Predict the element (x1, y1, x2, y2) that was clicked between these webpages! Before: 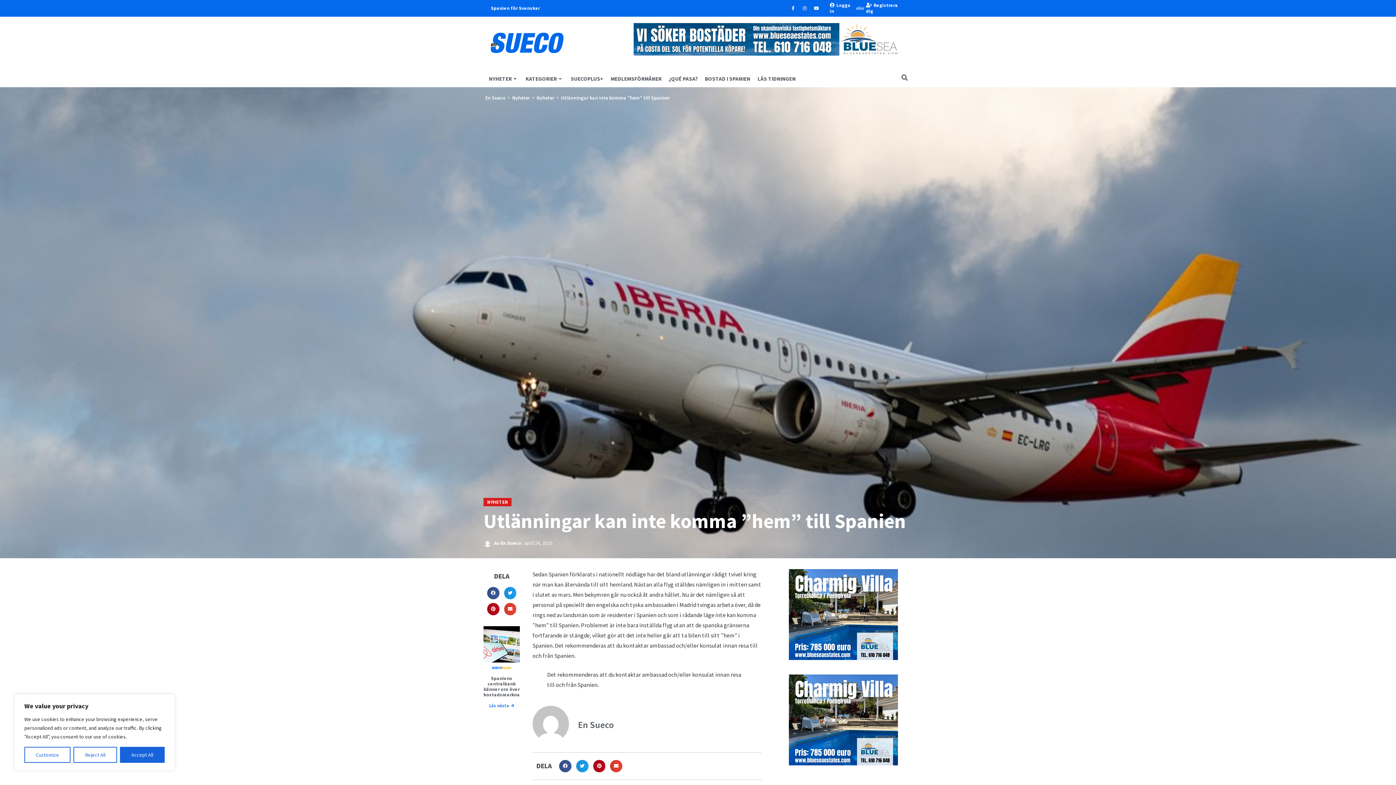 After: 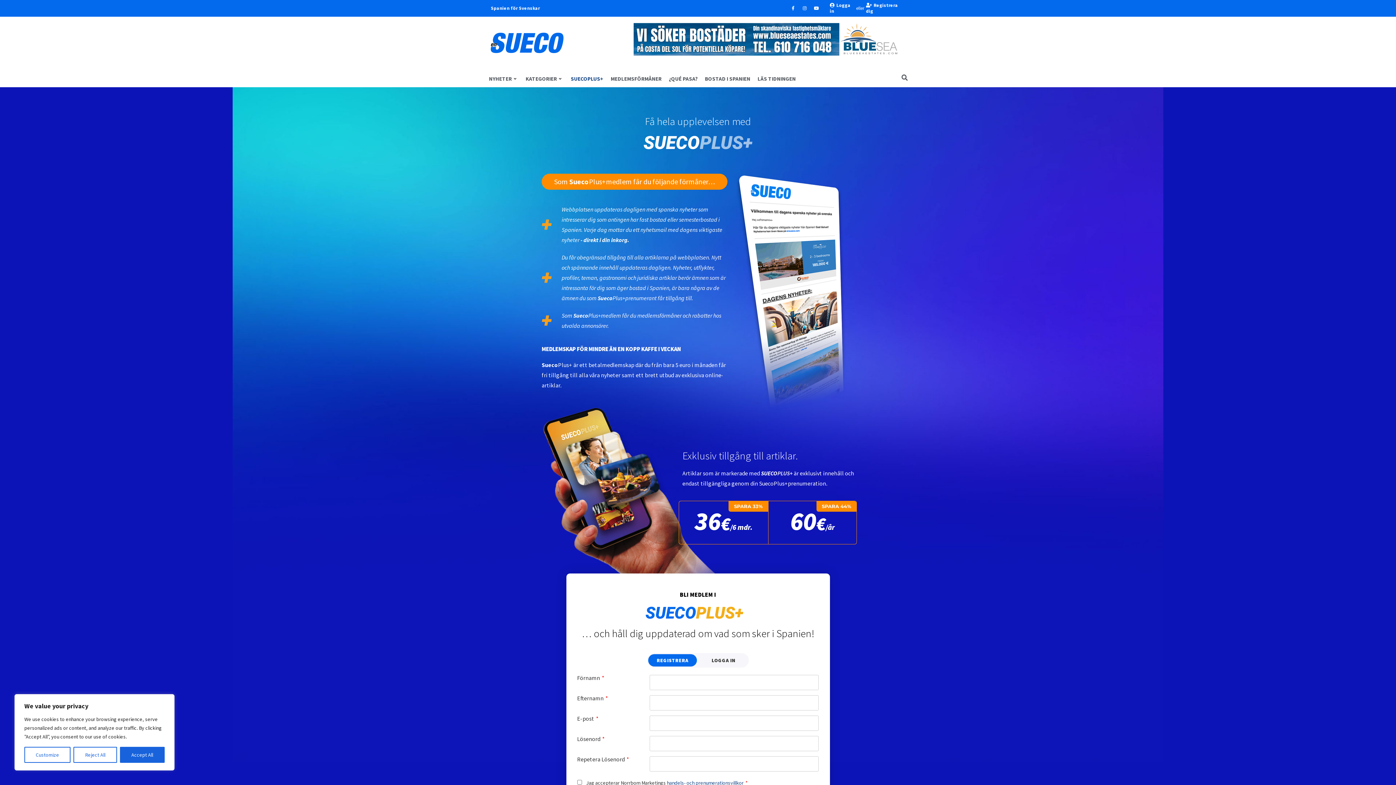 Action: label: SUECOPLUS+ bbox: (570, 75, 603, 82)